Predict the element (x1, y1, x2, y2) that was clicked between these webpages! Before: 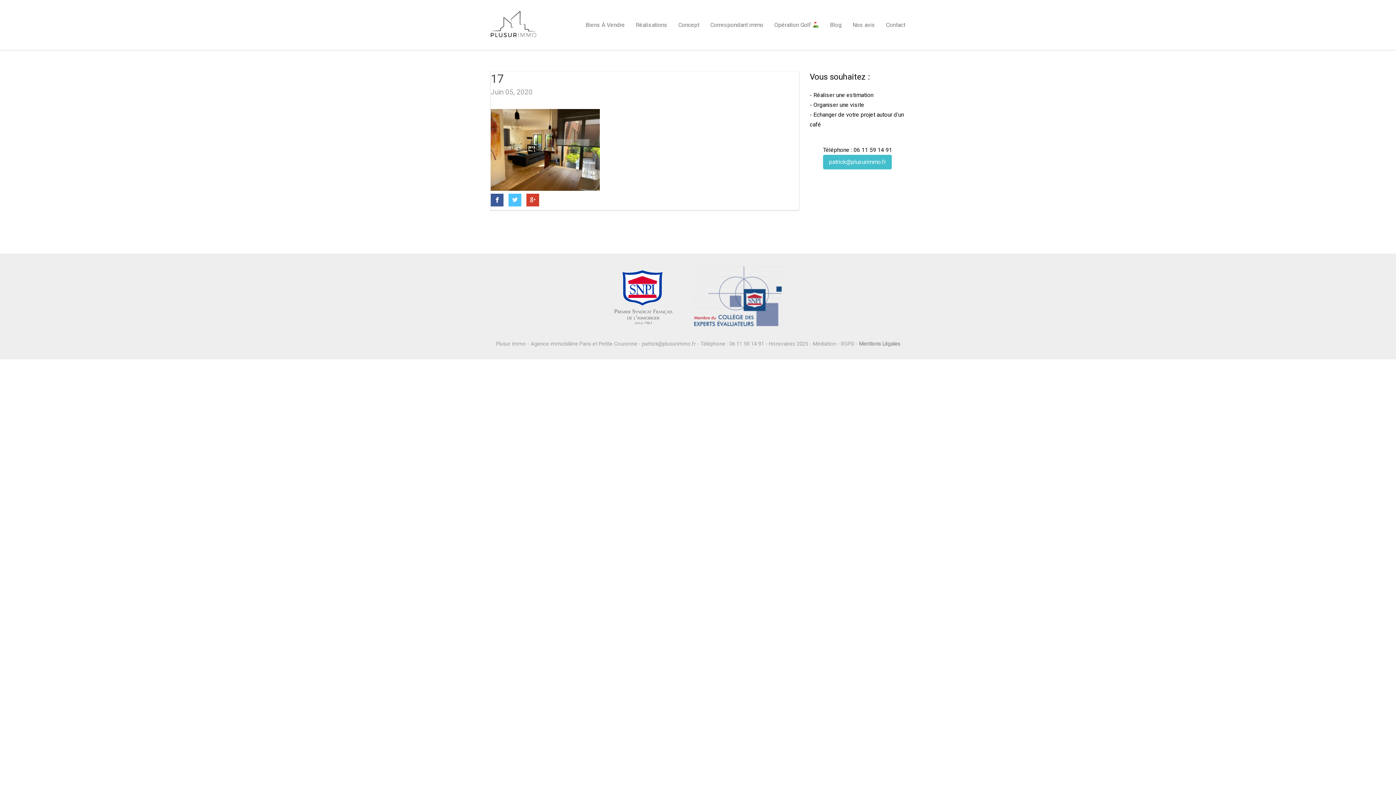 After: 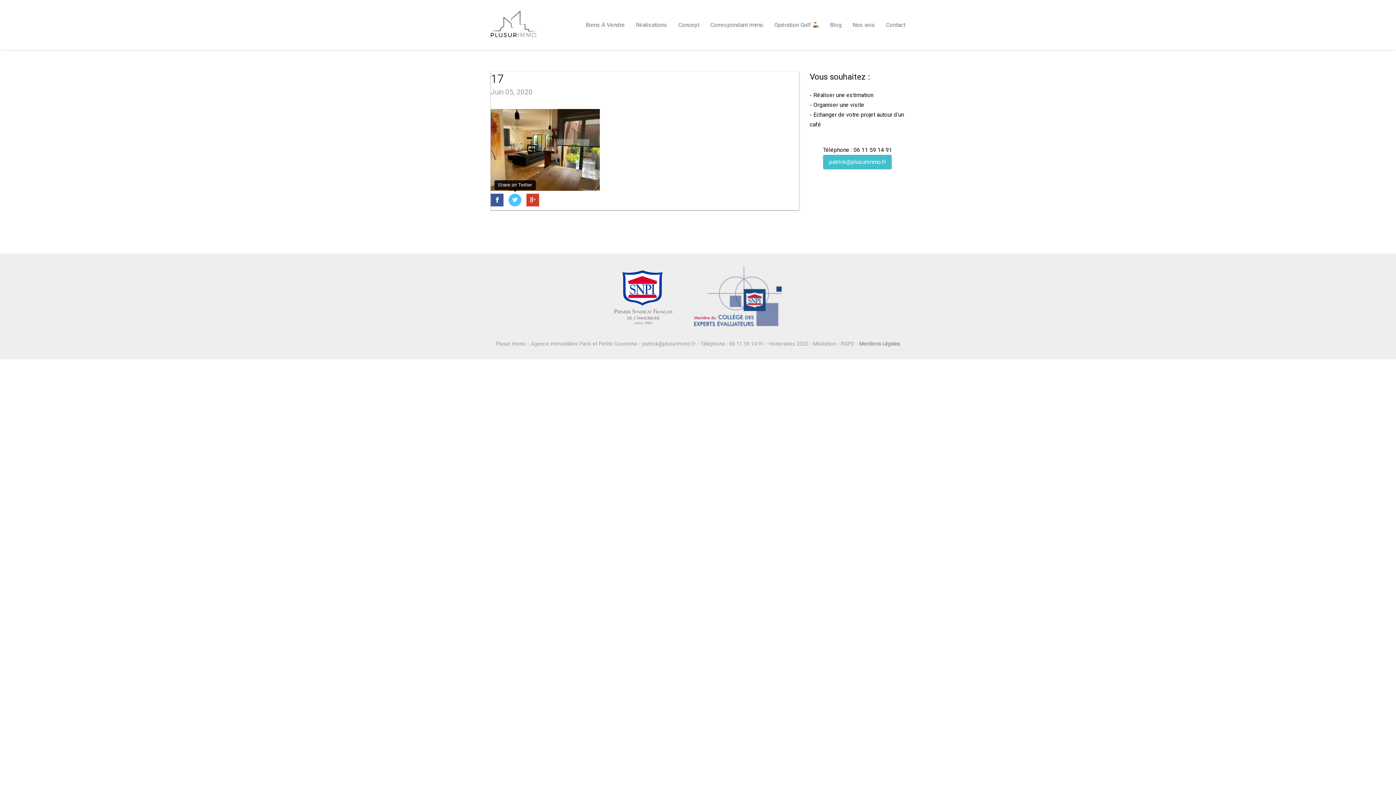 Action: bbox: (508, 197, 525, 204)